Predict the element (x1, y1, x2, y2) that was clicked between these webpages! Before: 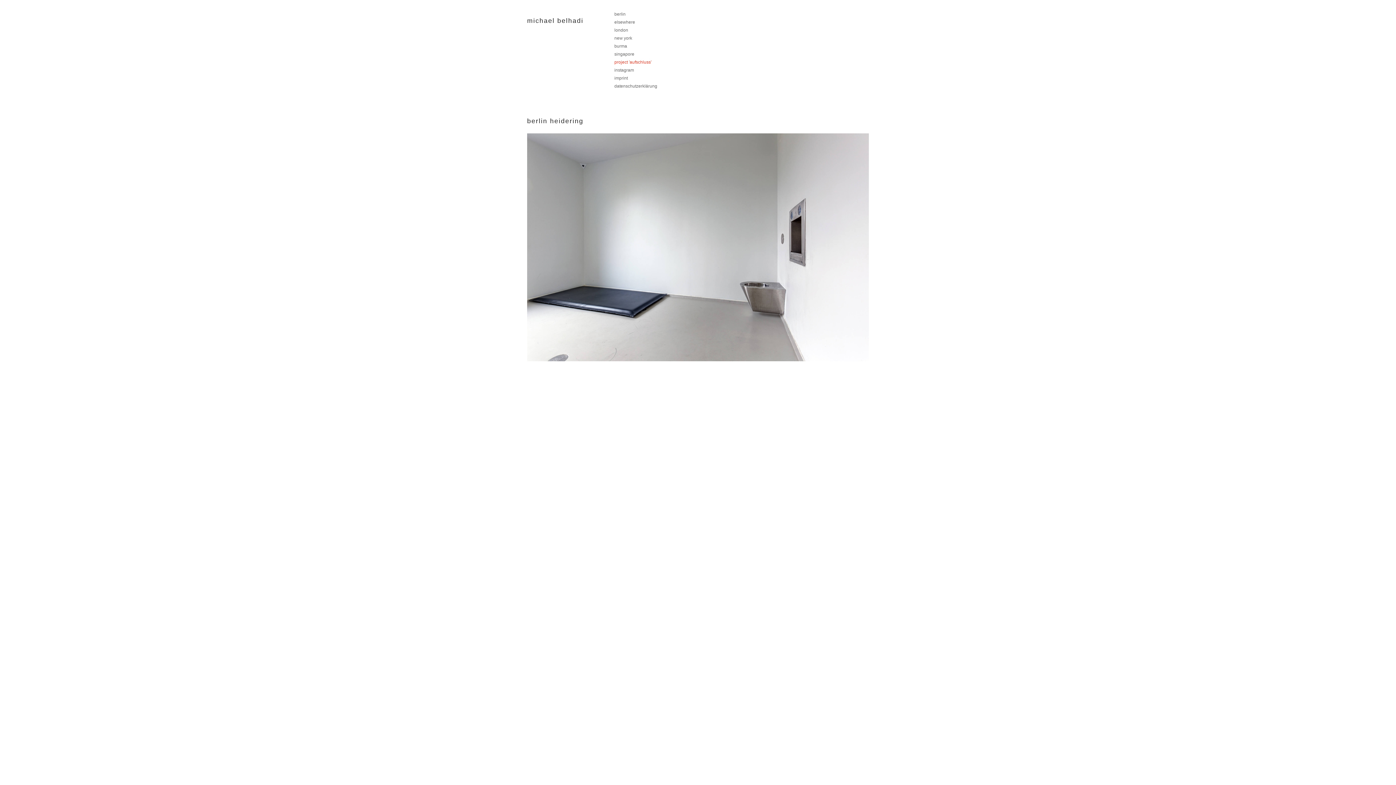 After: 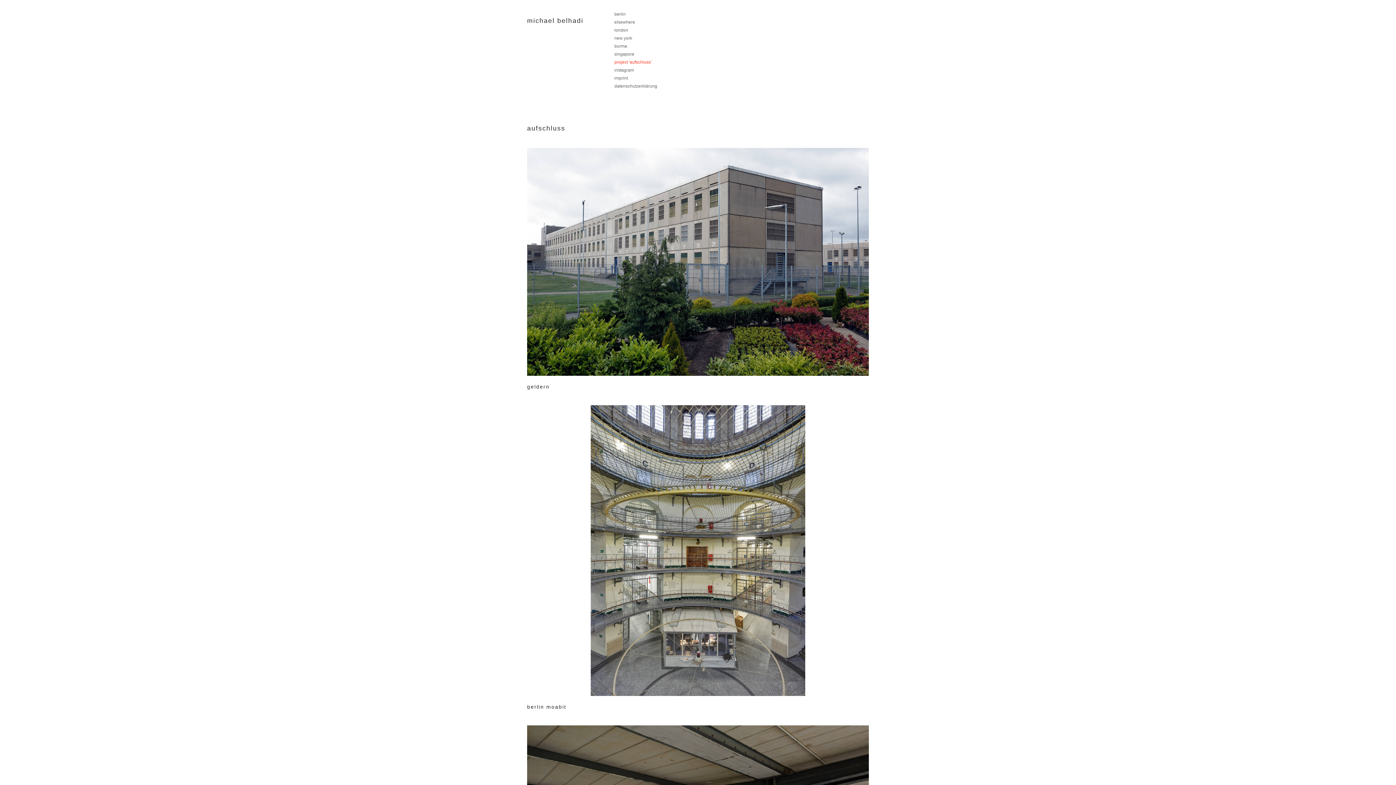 Action: bbox: (614, 59, 651, 64) label: project 'aufschluss'